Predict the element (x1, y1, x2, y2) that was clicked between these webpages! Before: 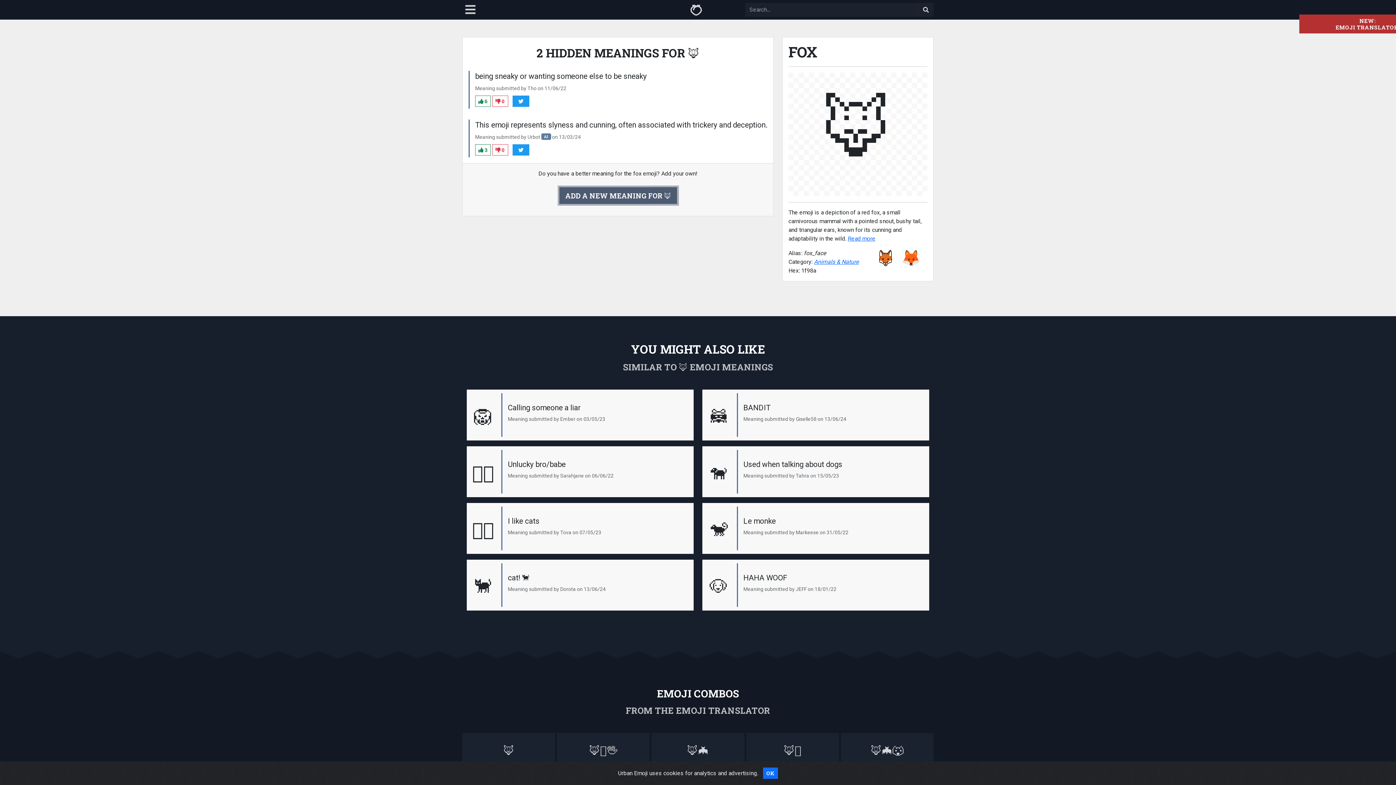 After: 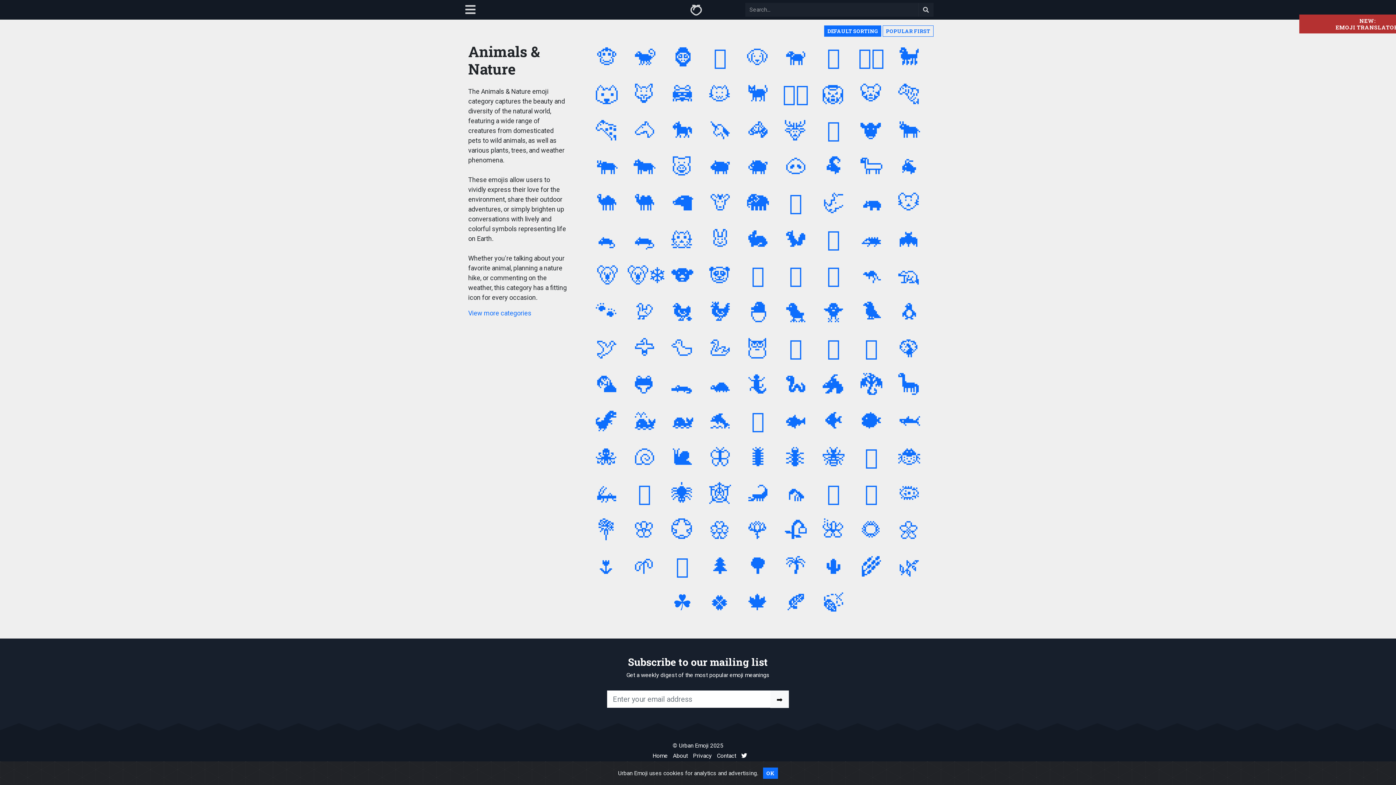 Action: bbox: (814, 258, 858, 265) label: Animals & Nature